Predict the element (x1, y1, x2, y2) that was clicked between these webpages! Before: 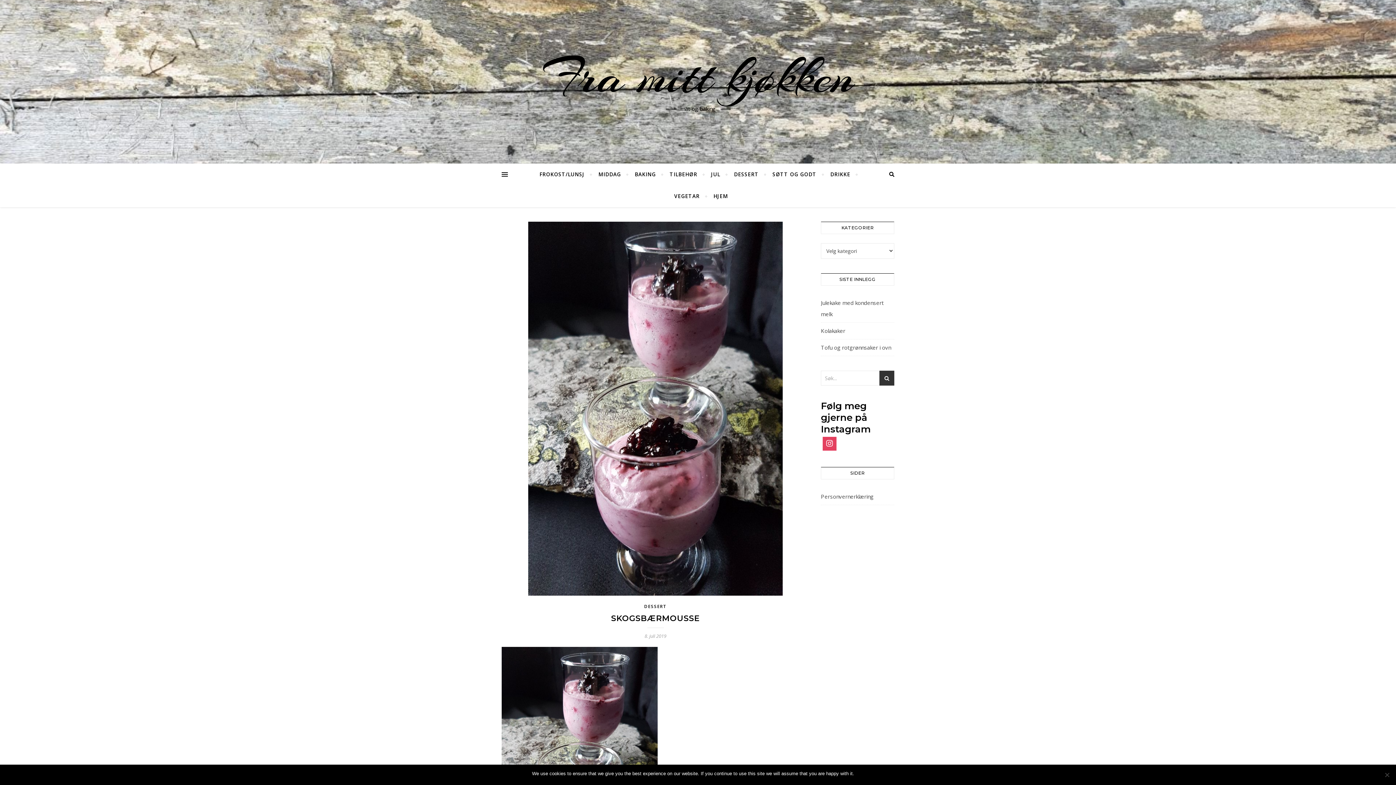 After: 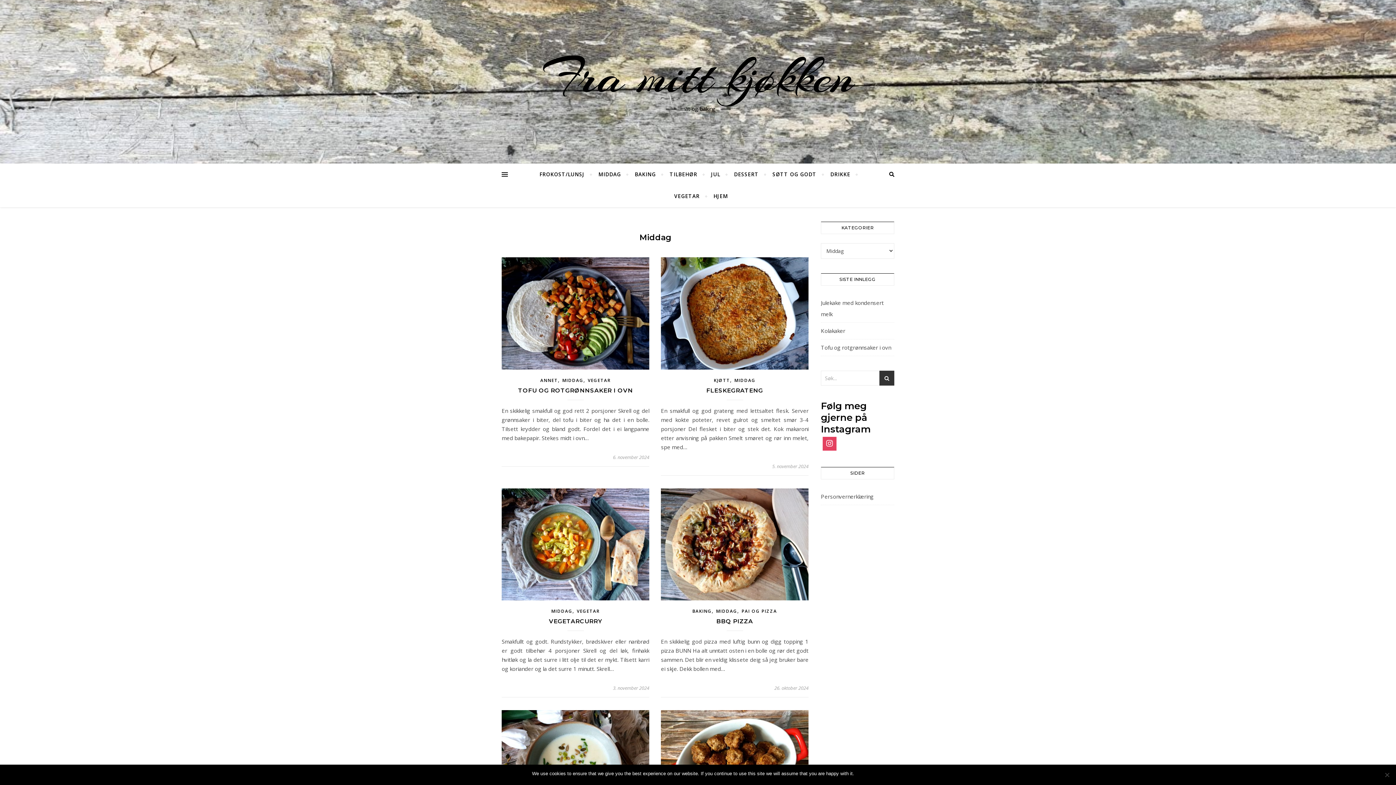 Action: label: MIDDAG bbox: (592, 163, 627, 185)